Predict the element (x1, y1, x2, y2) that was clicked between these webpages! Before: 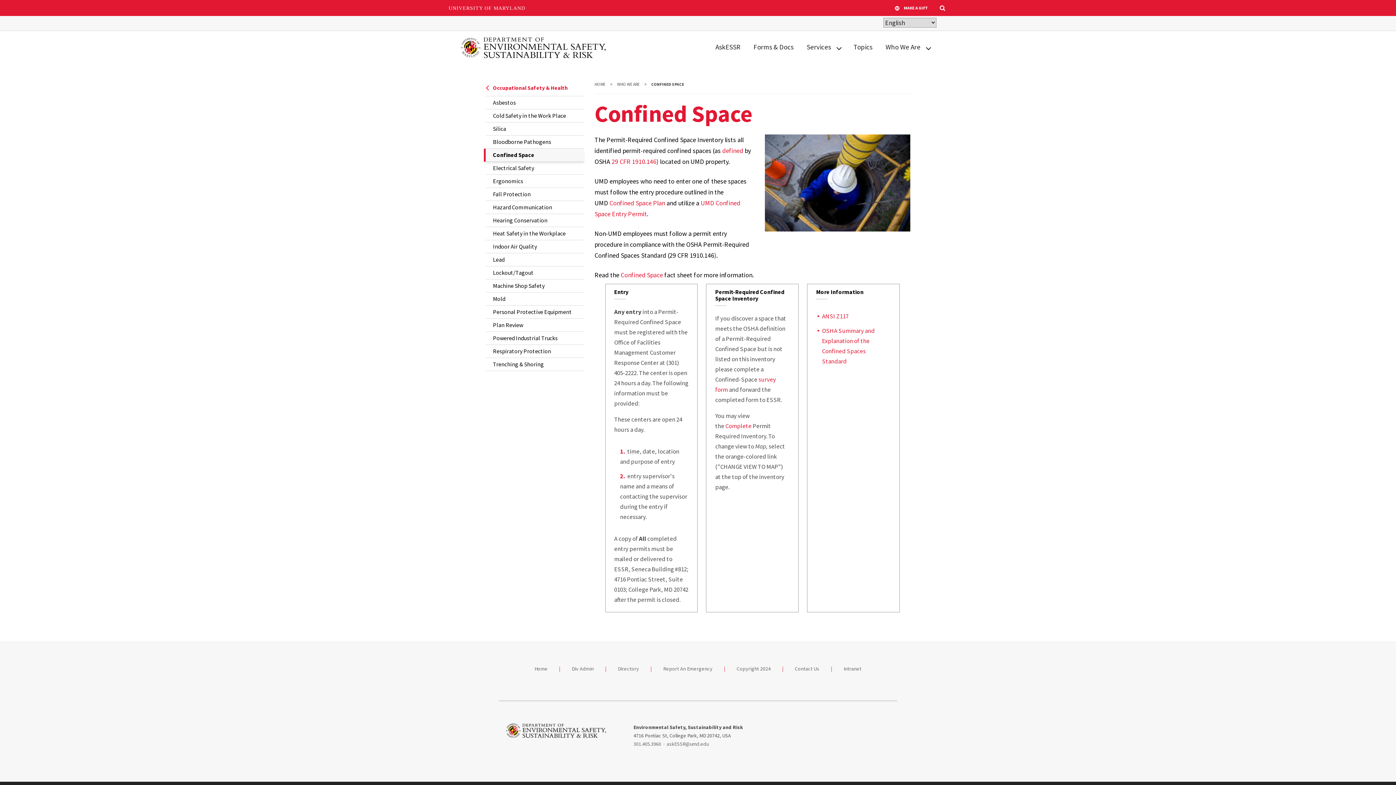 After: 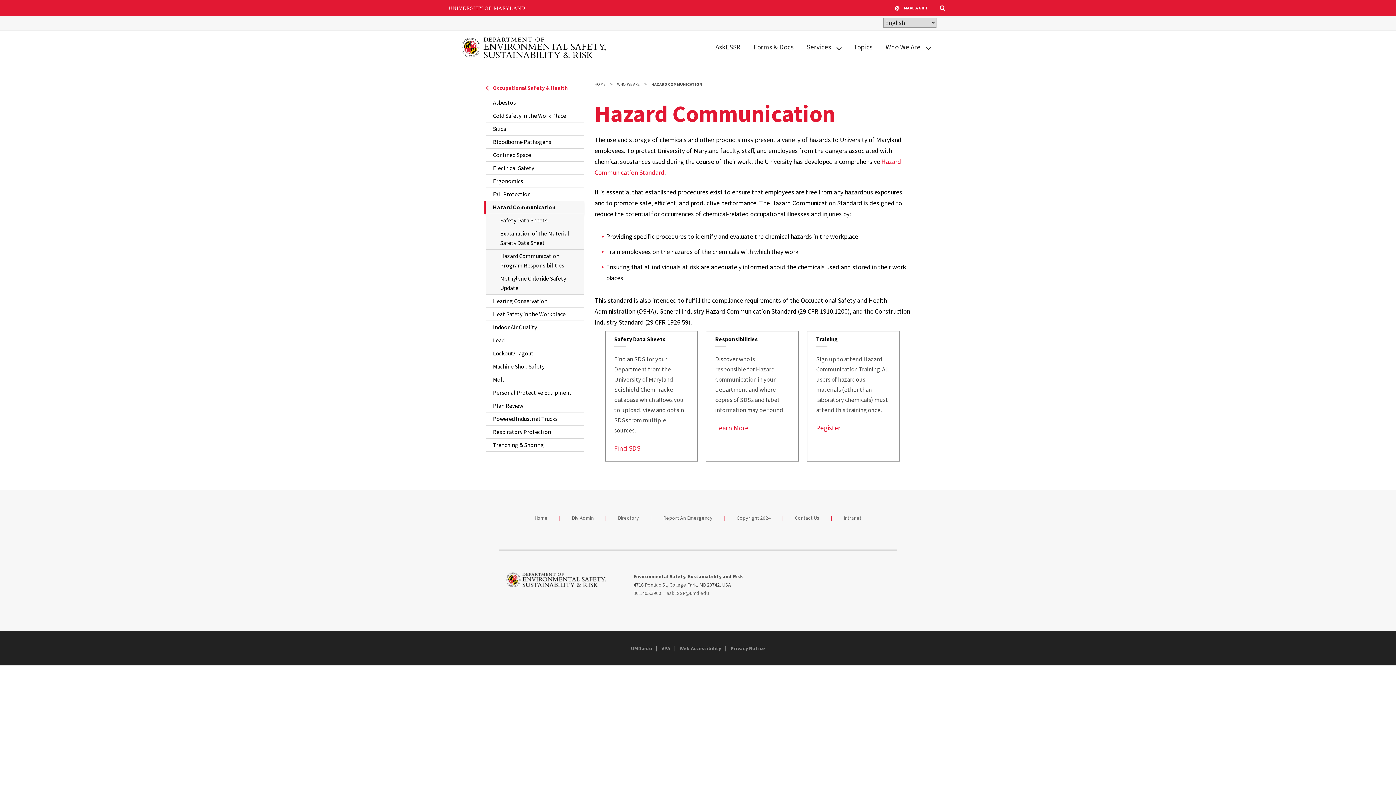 Action: bbox: (485, 201, 583, 214) label: Hazard Communication